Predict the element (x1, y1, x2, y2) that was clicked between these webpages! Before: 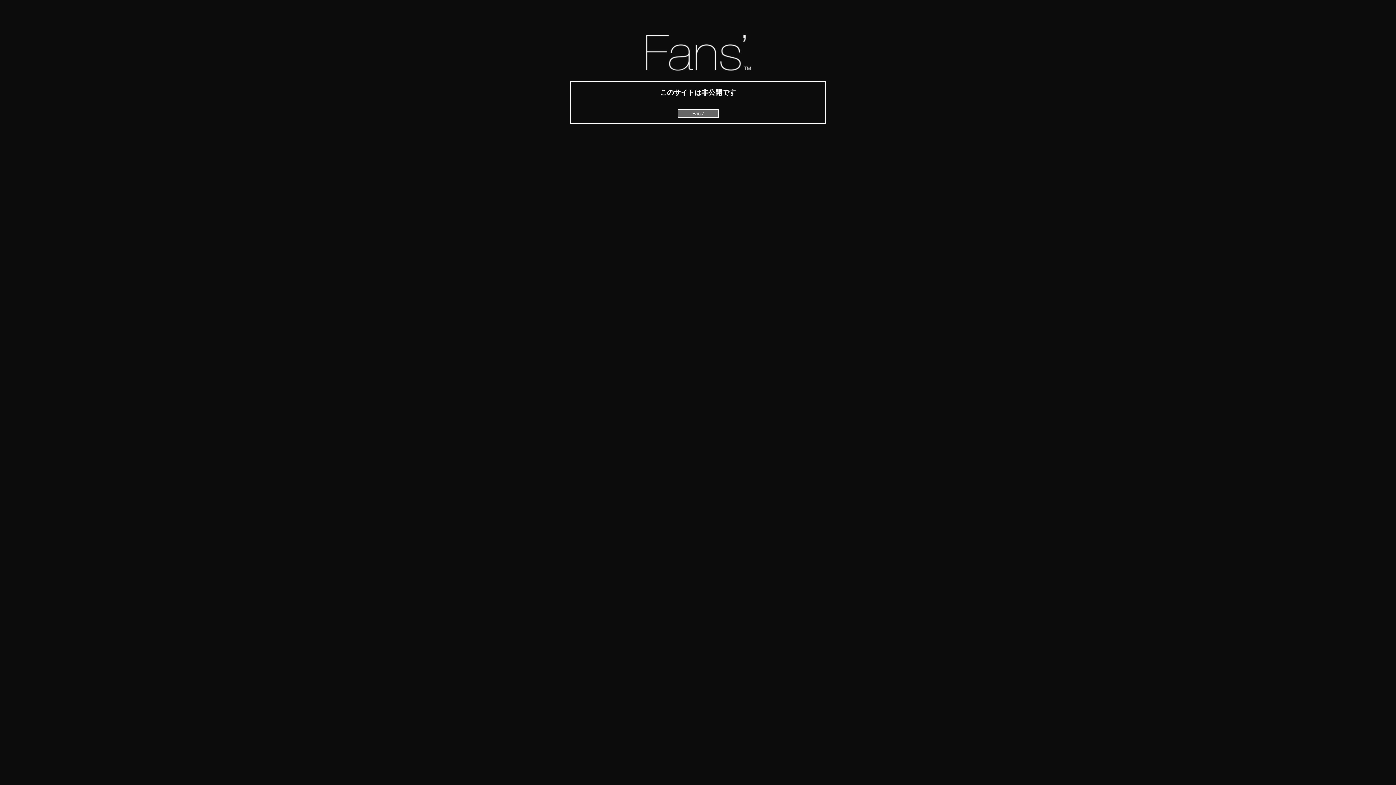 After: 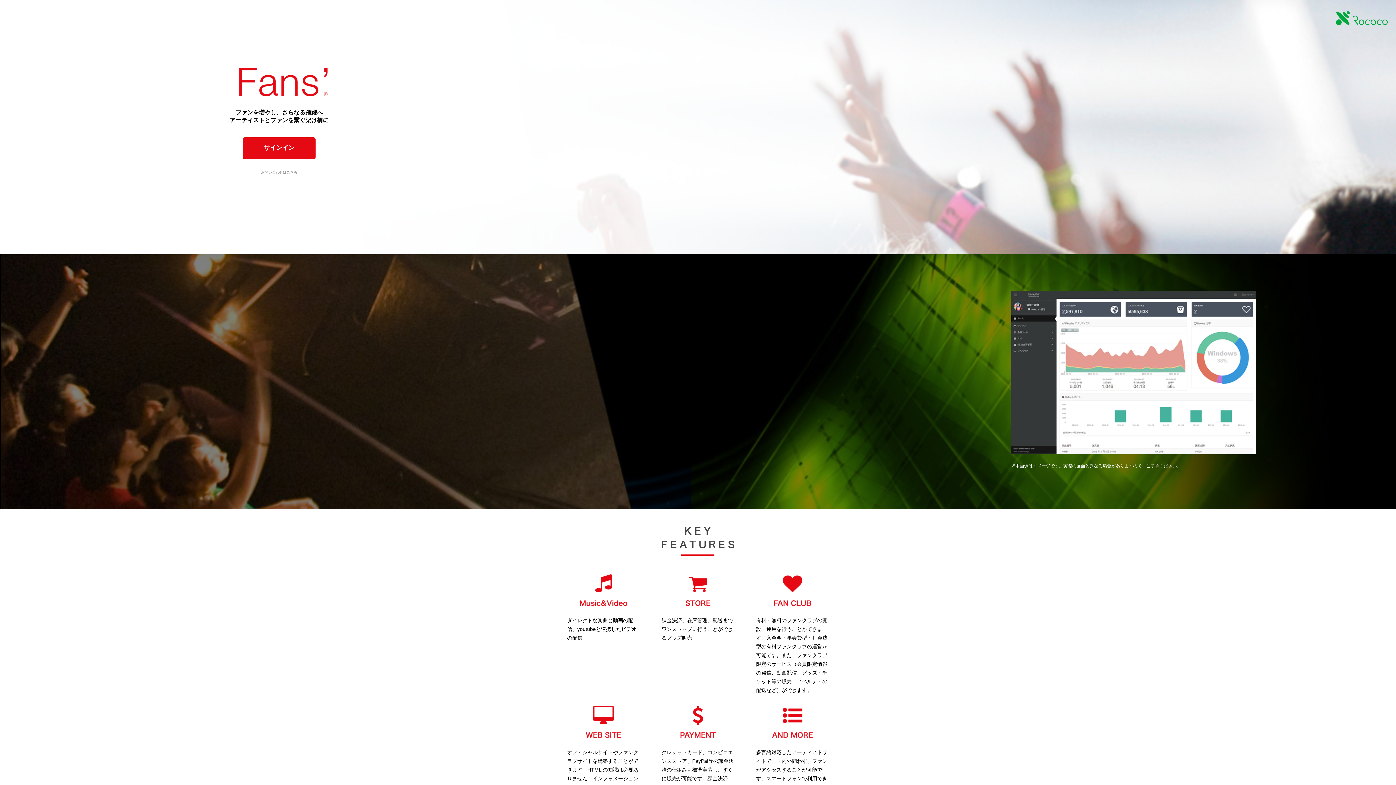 Action: label: Fans' bbox: (692, 110, 703, 116)